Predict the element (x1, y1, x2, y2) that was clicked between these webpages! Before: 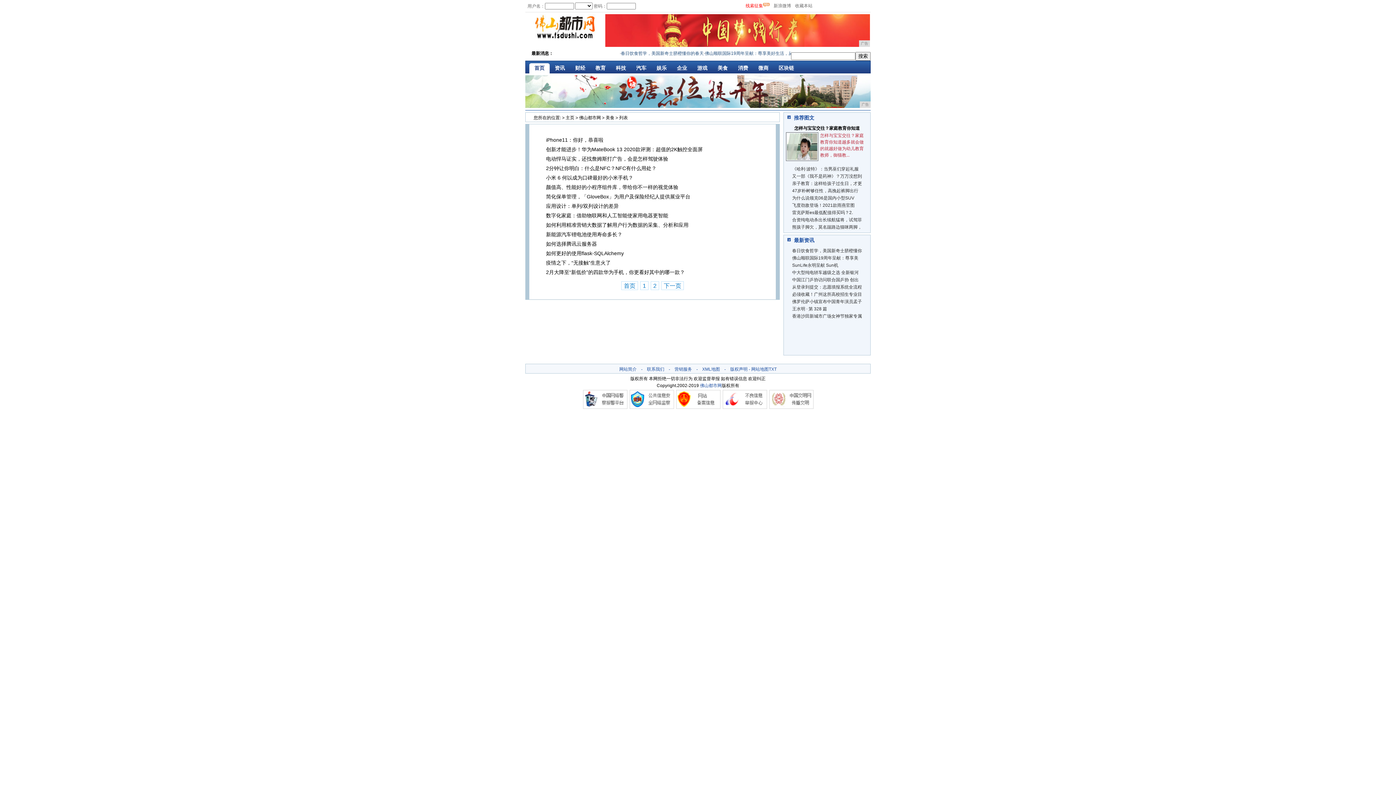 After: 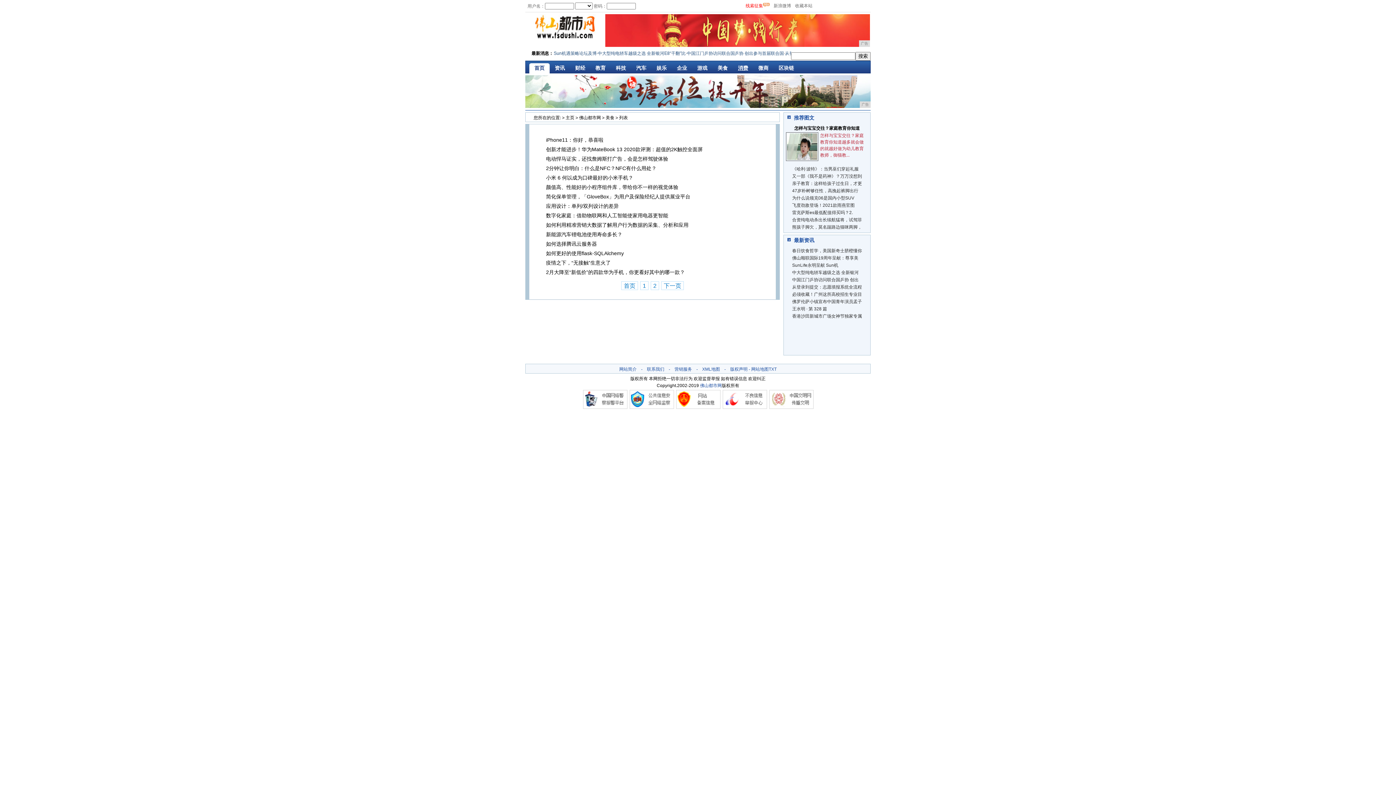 Action: bbox: (733, 60, 753, 73) label: 消费